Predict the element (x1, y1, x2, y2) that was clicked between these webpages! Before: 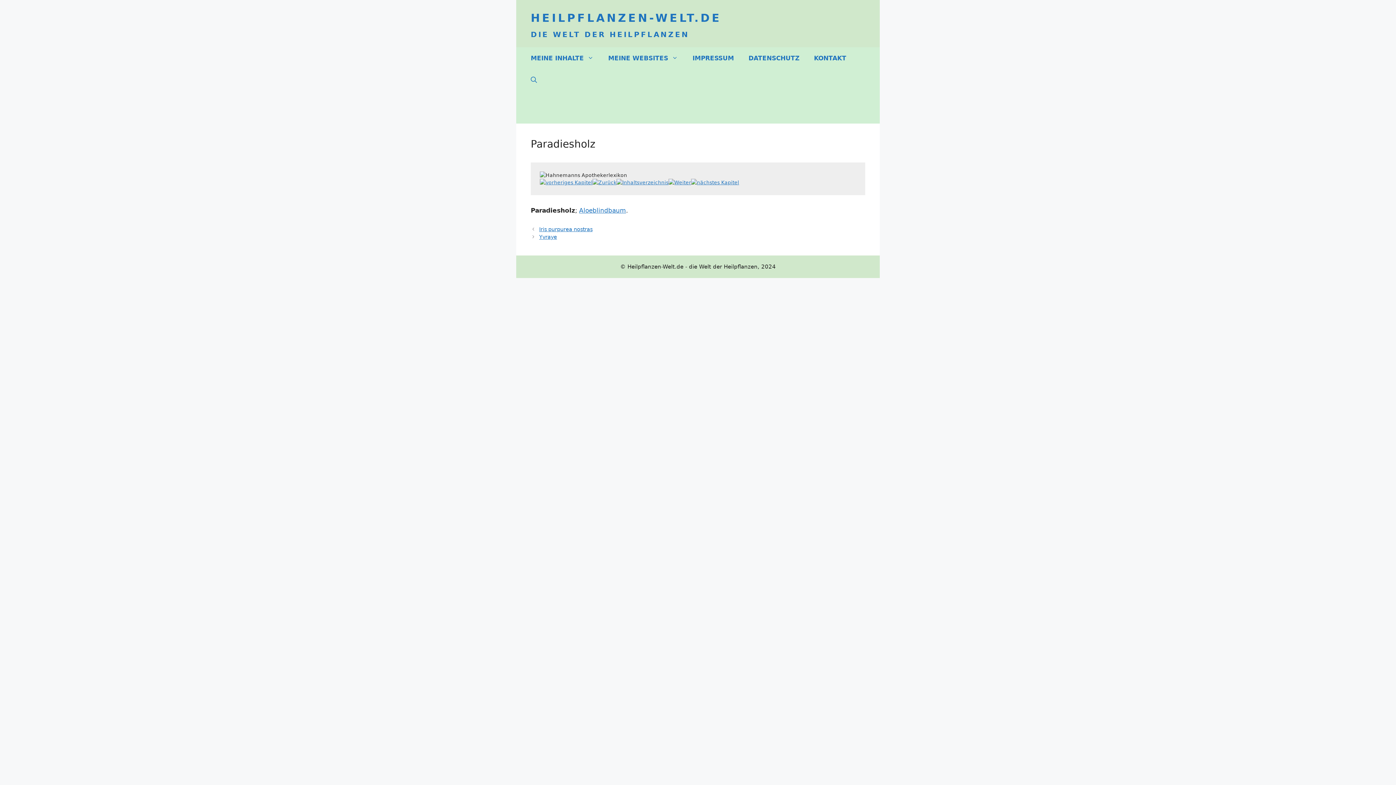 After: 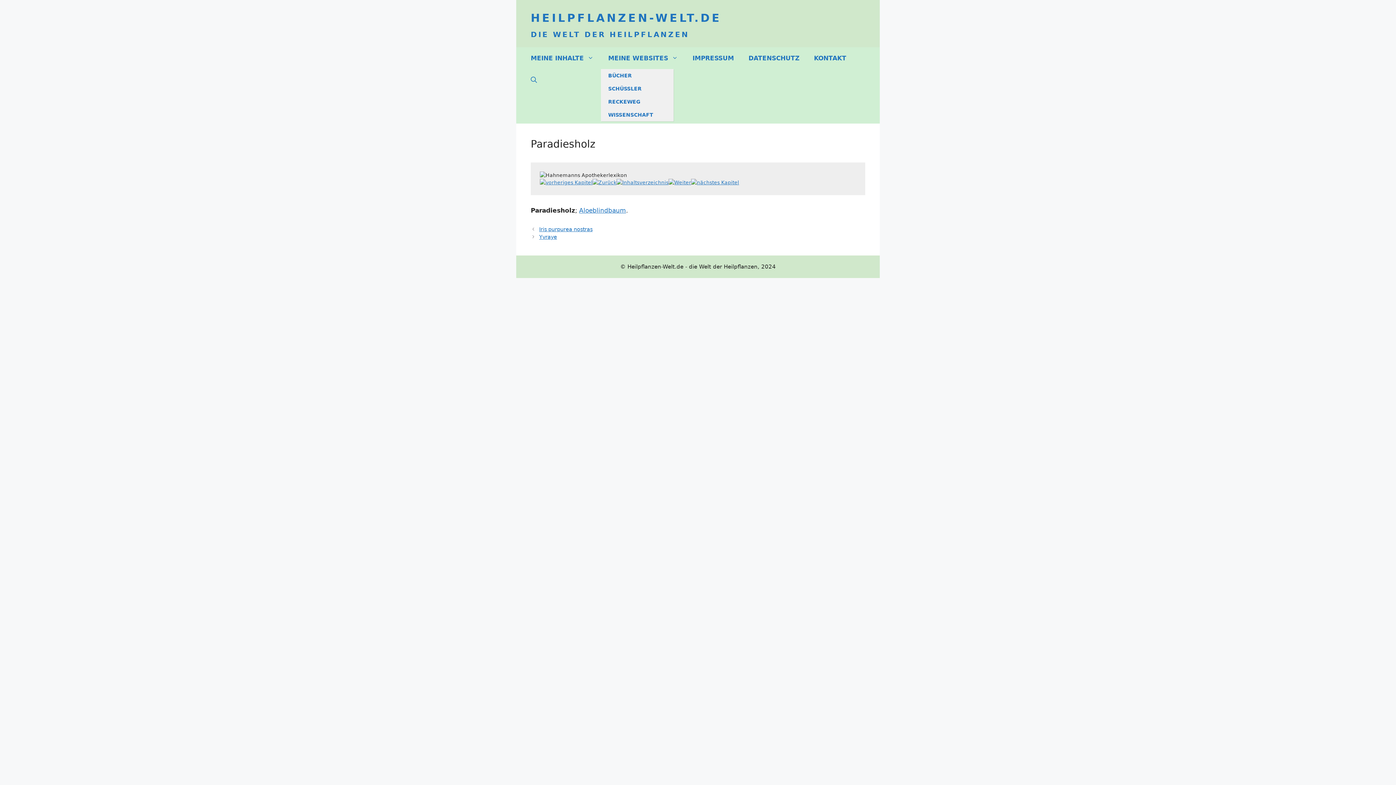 Action: bbox: (601, 47, 685, 69) label: MEINE WEBSITES